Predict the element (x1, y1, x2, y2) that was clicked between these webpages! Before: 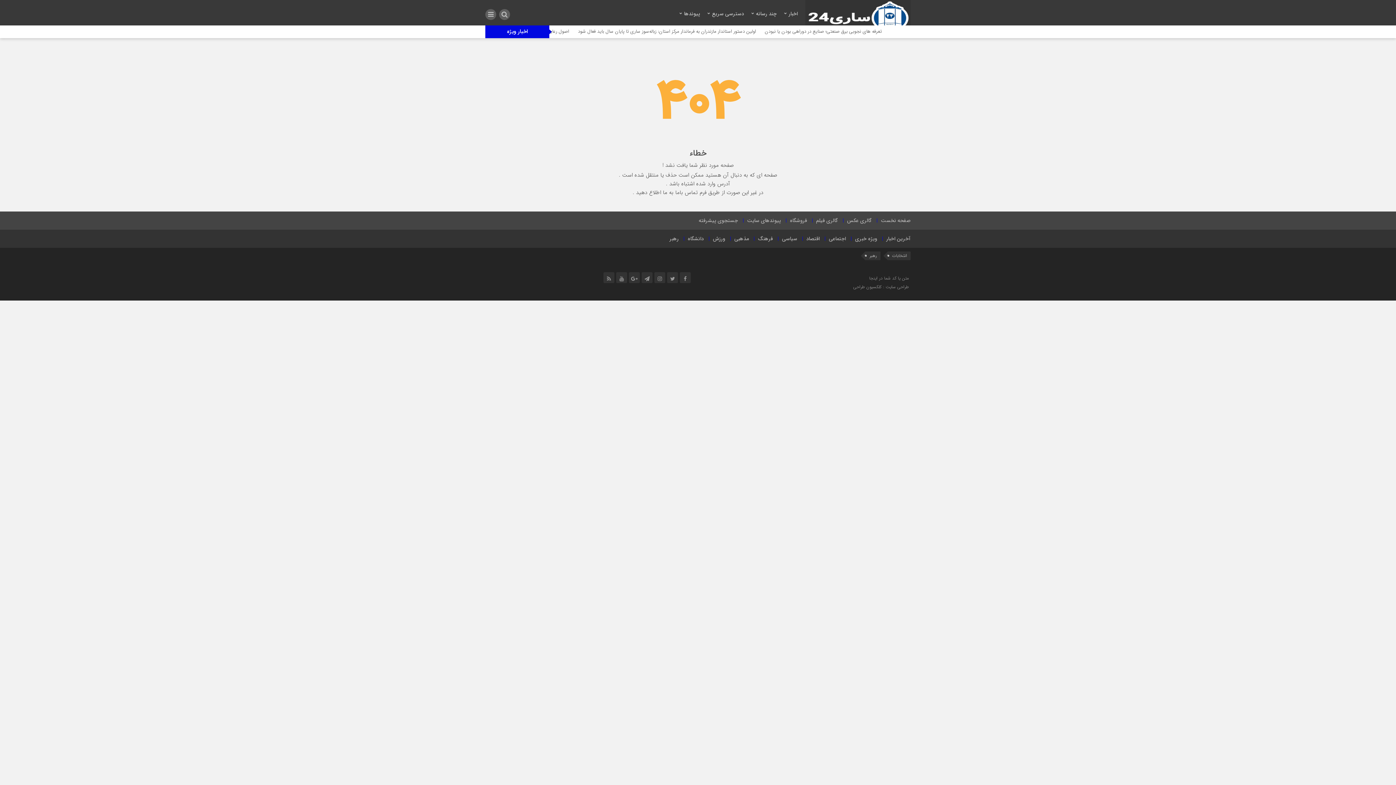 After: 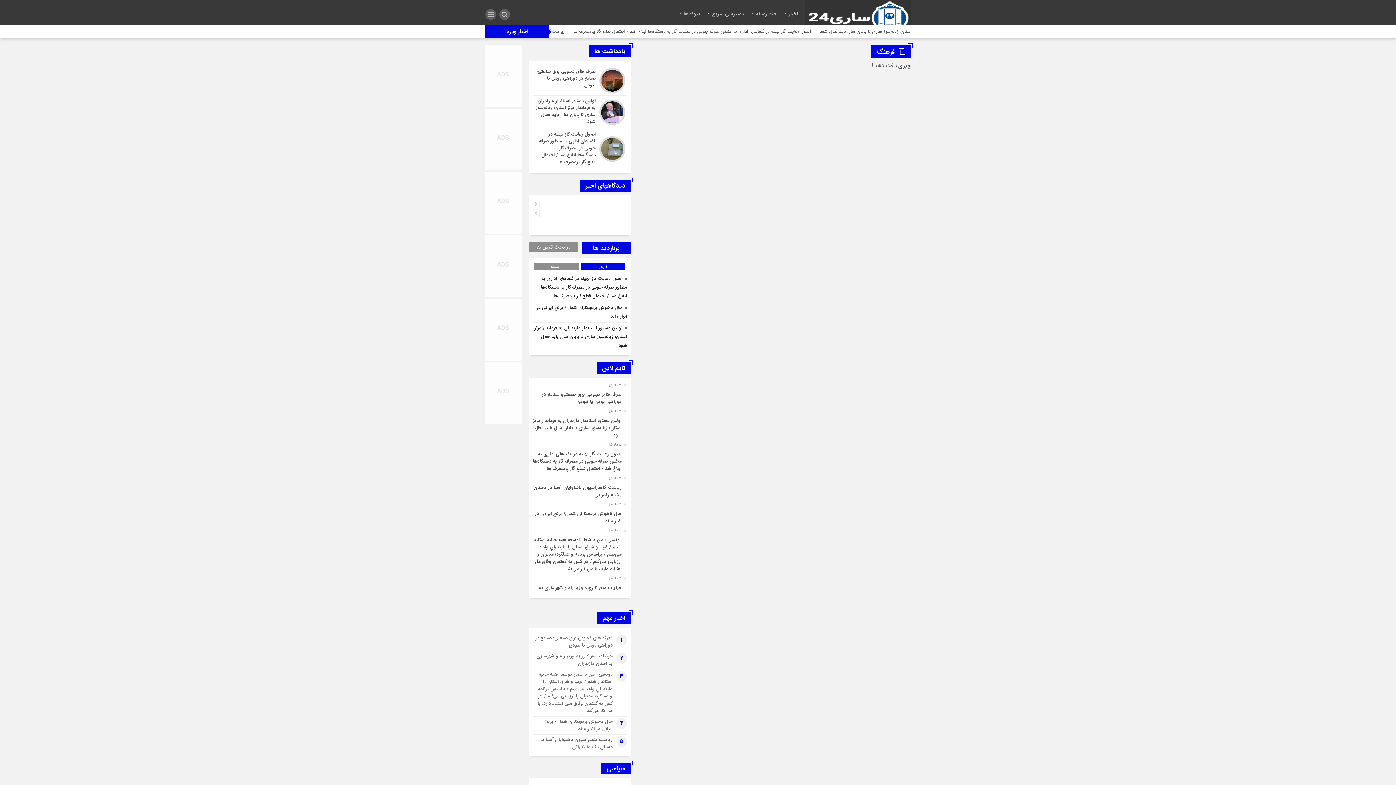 Action: label: فرهنگ bbox: (758, 229, 773, 248)